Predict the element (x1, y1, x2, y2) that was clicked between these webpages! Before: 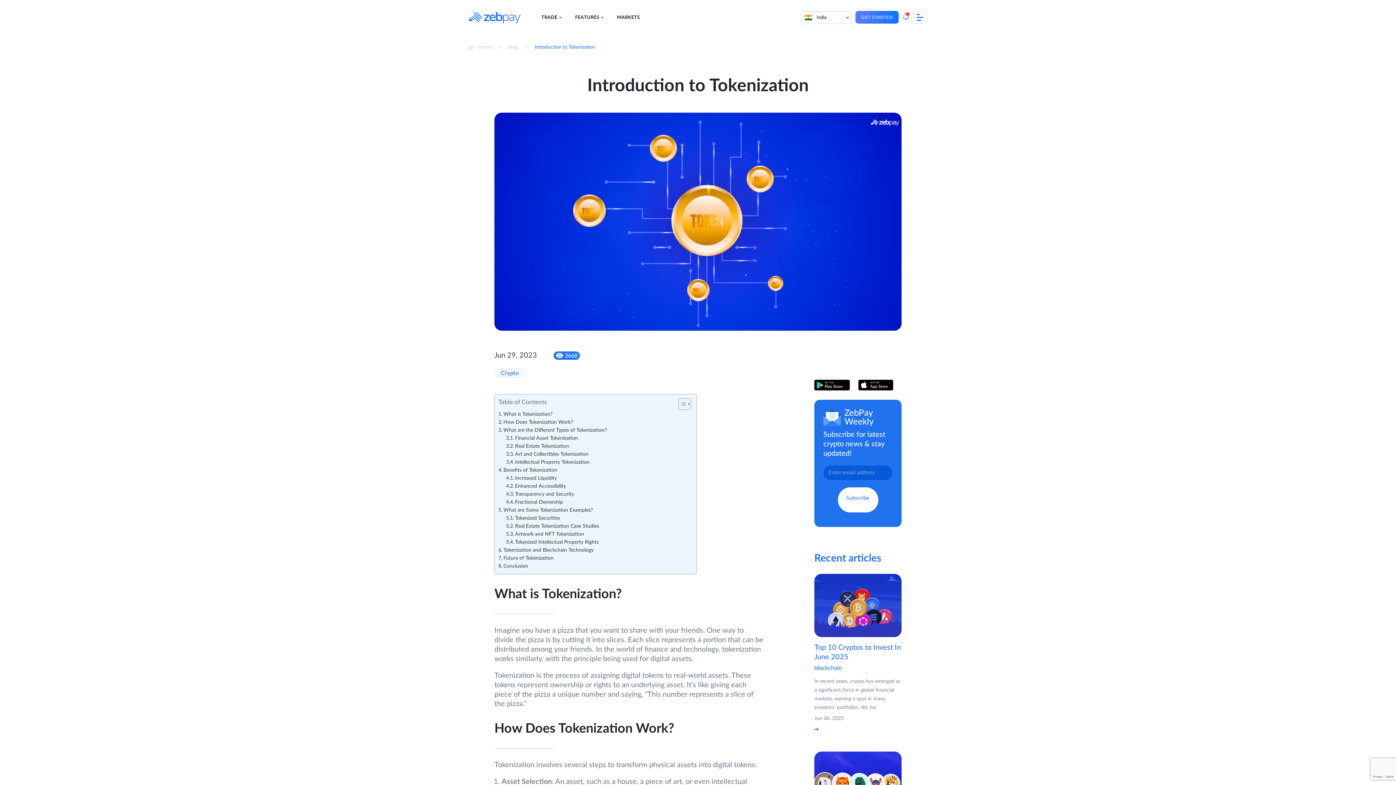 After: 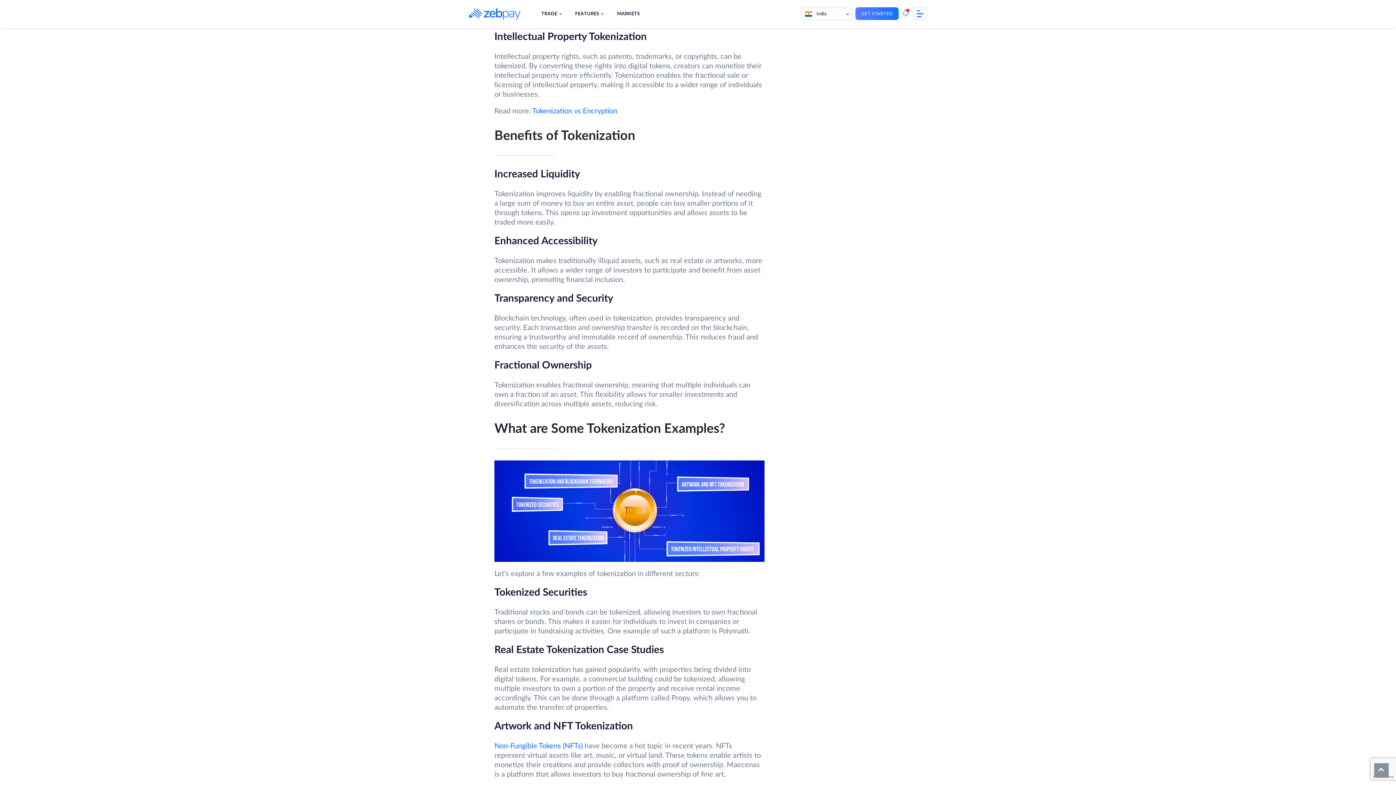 Action: bbox: (506, 450, 588, 458) label: Art and Collectibles Tokenization